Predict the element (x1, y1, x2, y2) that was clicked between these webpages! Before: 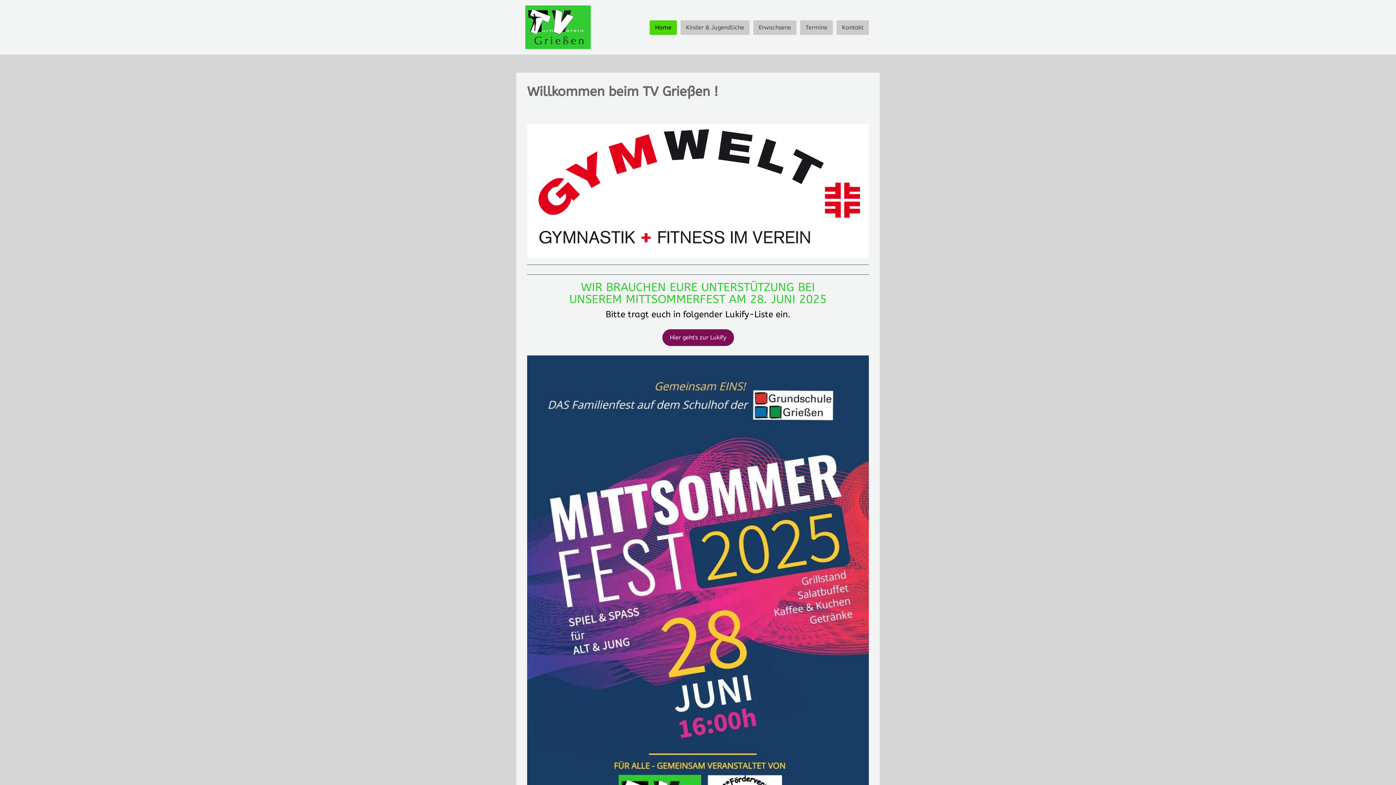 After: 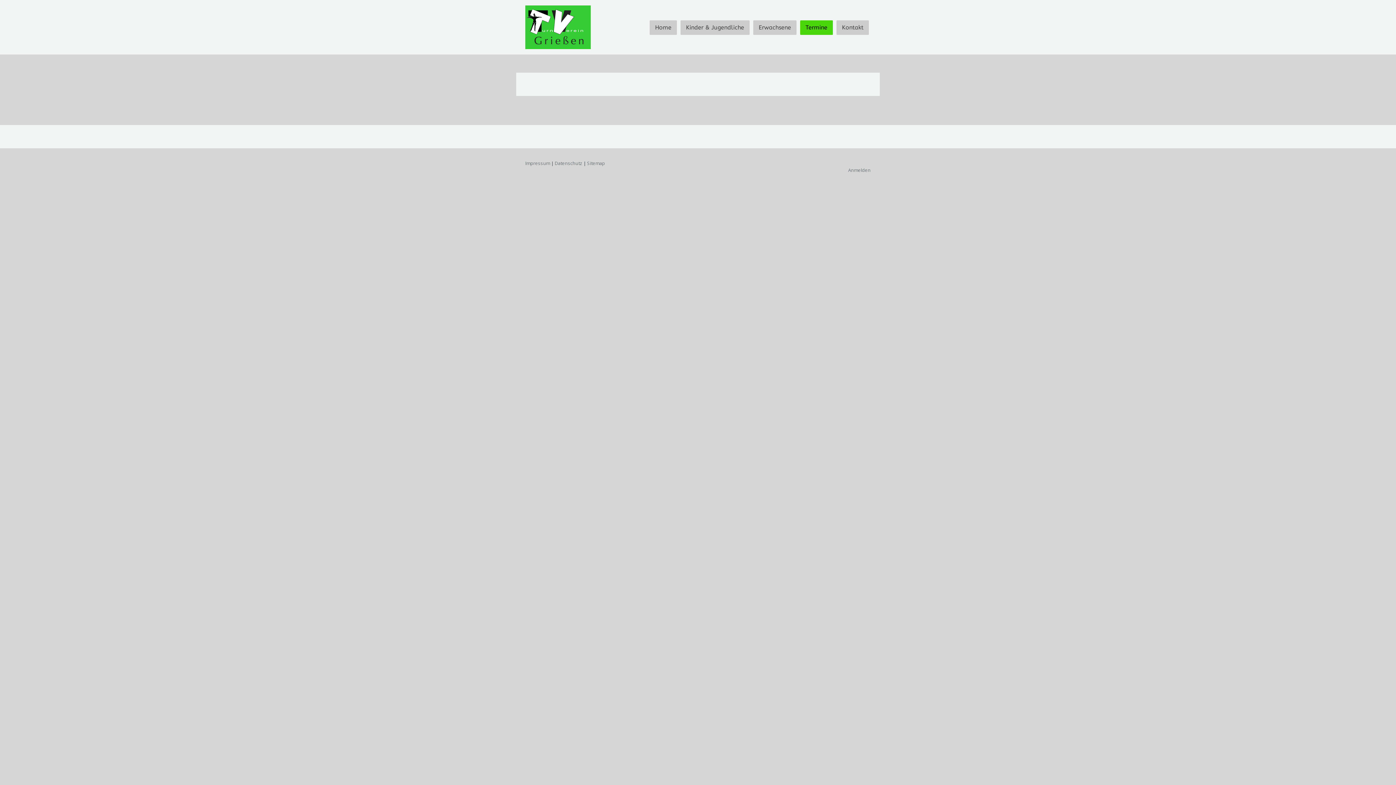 Action: bbox: (800, 20, 833, 34) label: Termine